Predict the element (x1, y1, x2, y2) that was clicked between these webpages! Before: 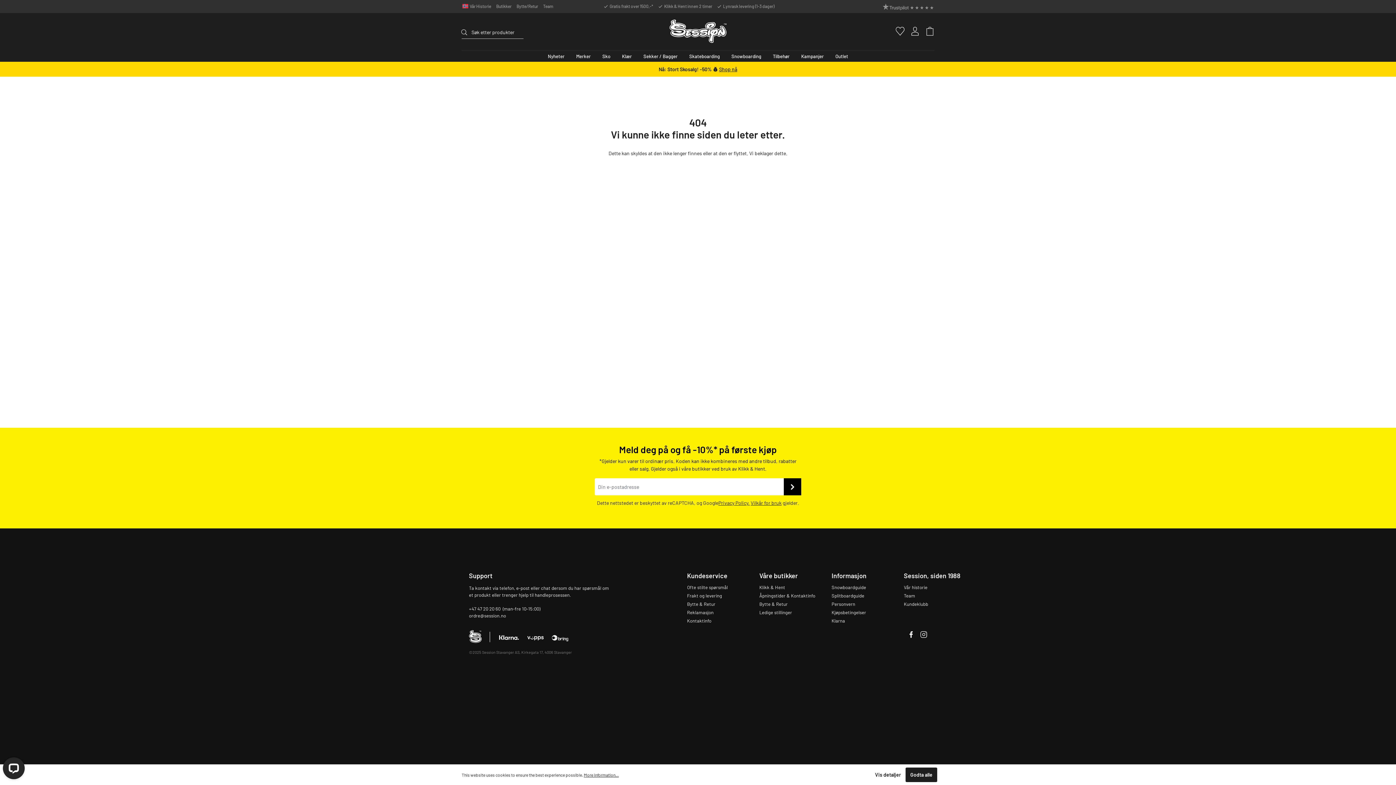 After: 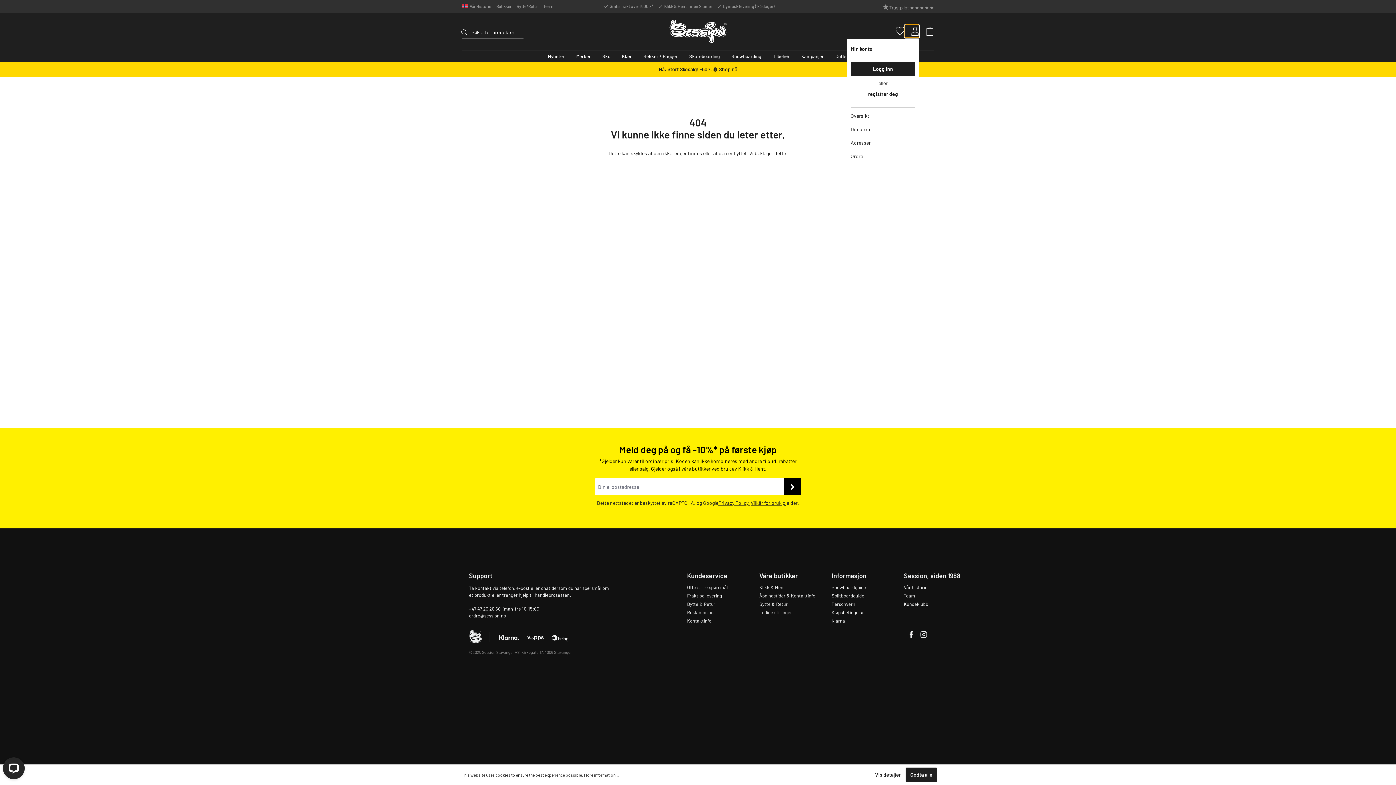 Action: bbox: (904, 24, 919, 38) label: Min konto